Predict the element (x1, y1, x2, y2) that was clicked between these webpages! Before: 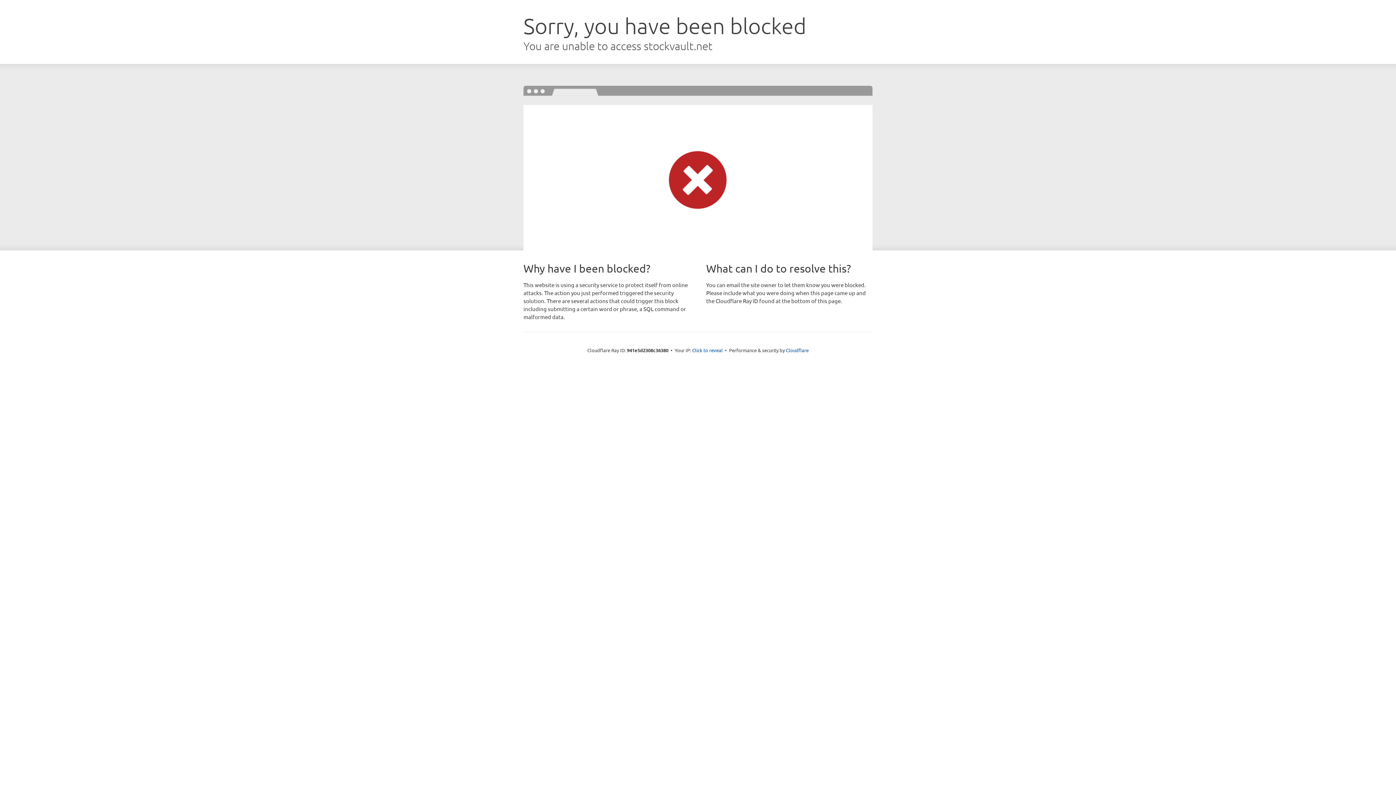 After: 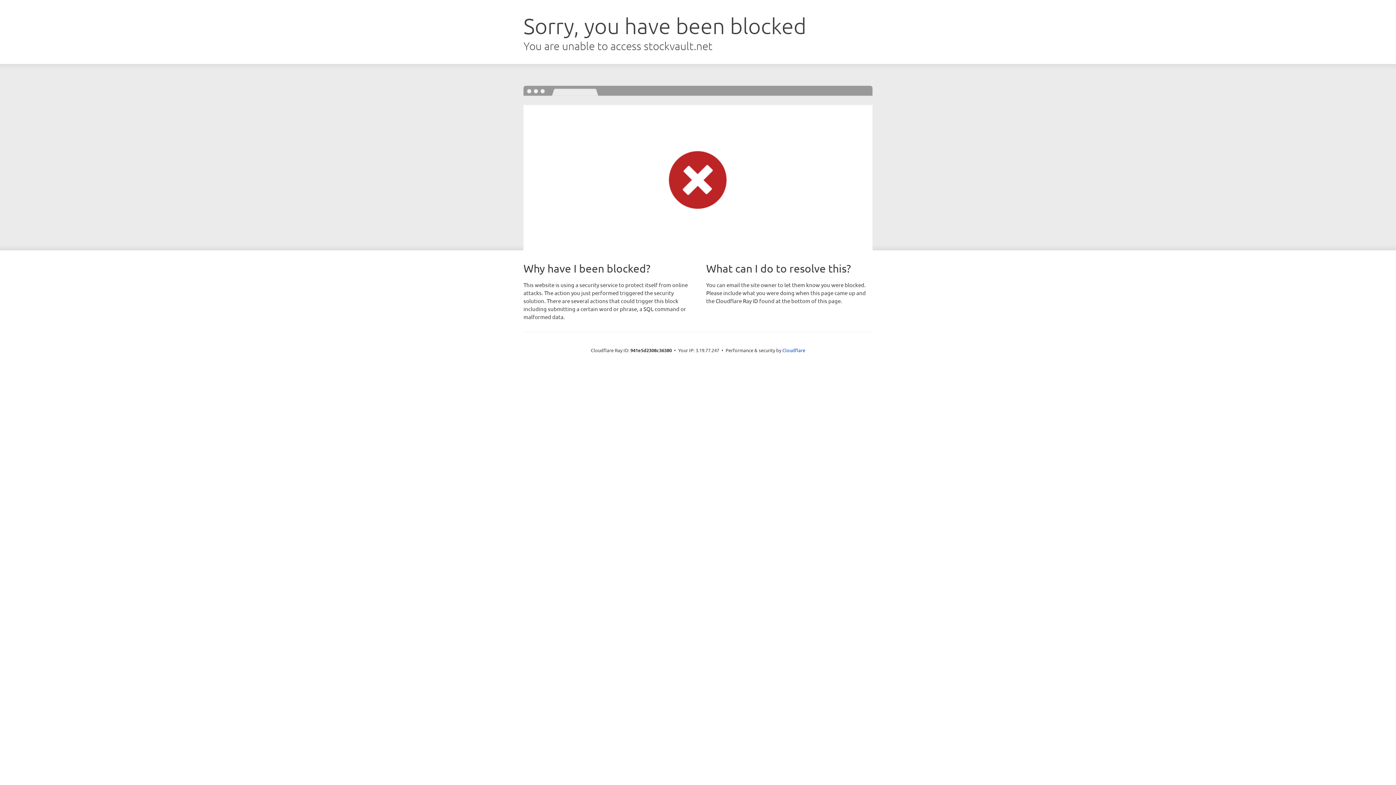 Action: bbox: (692, 346, 722, 353) label: Click to reveal